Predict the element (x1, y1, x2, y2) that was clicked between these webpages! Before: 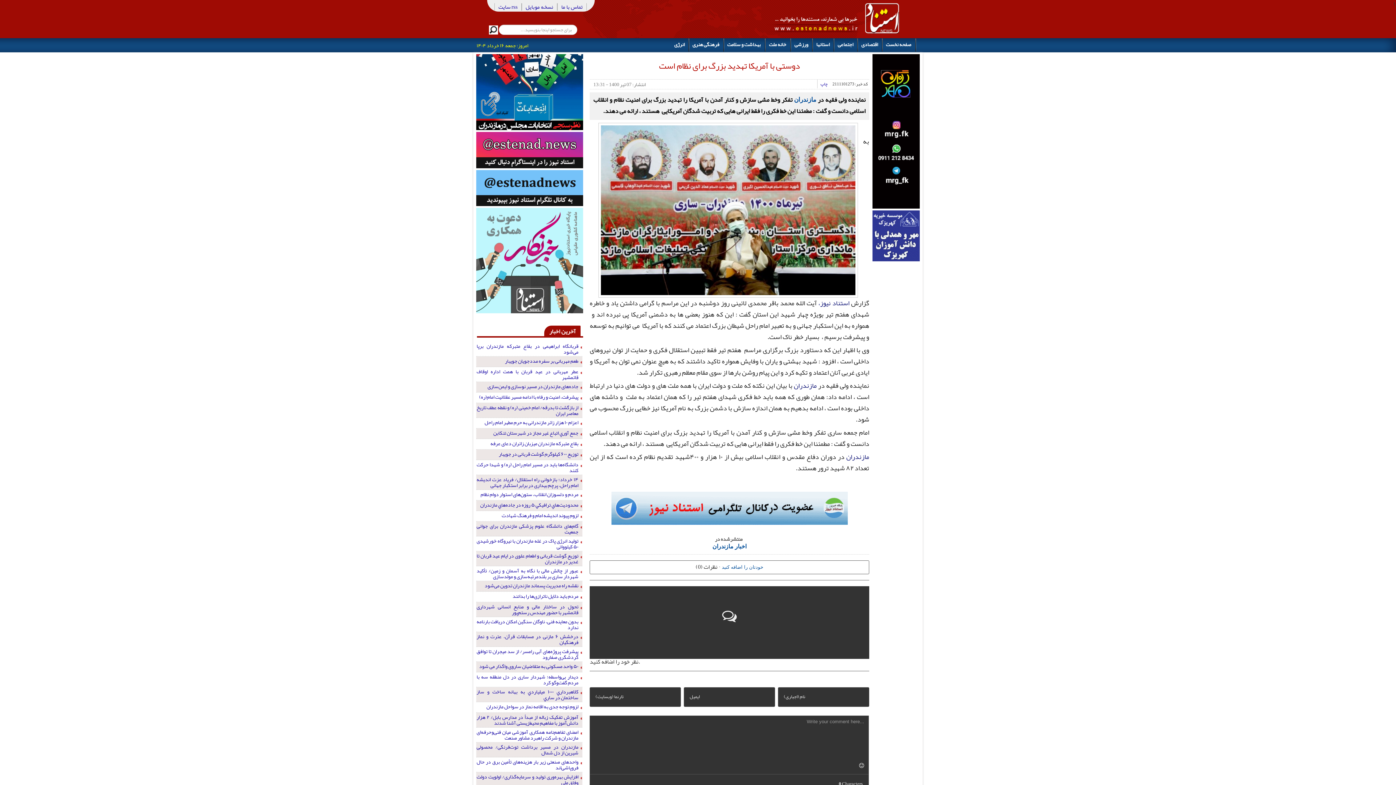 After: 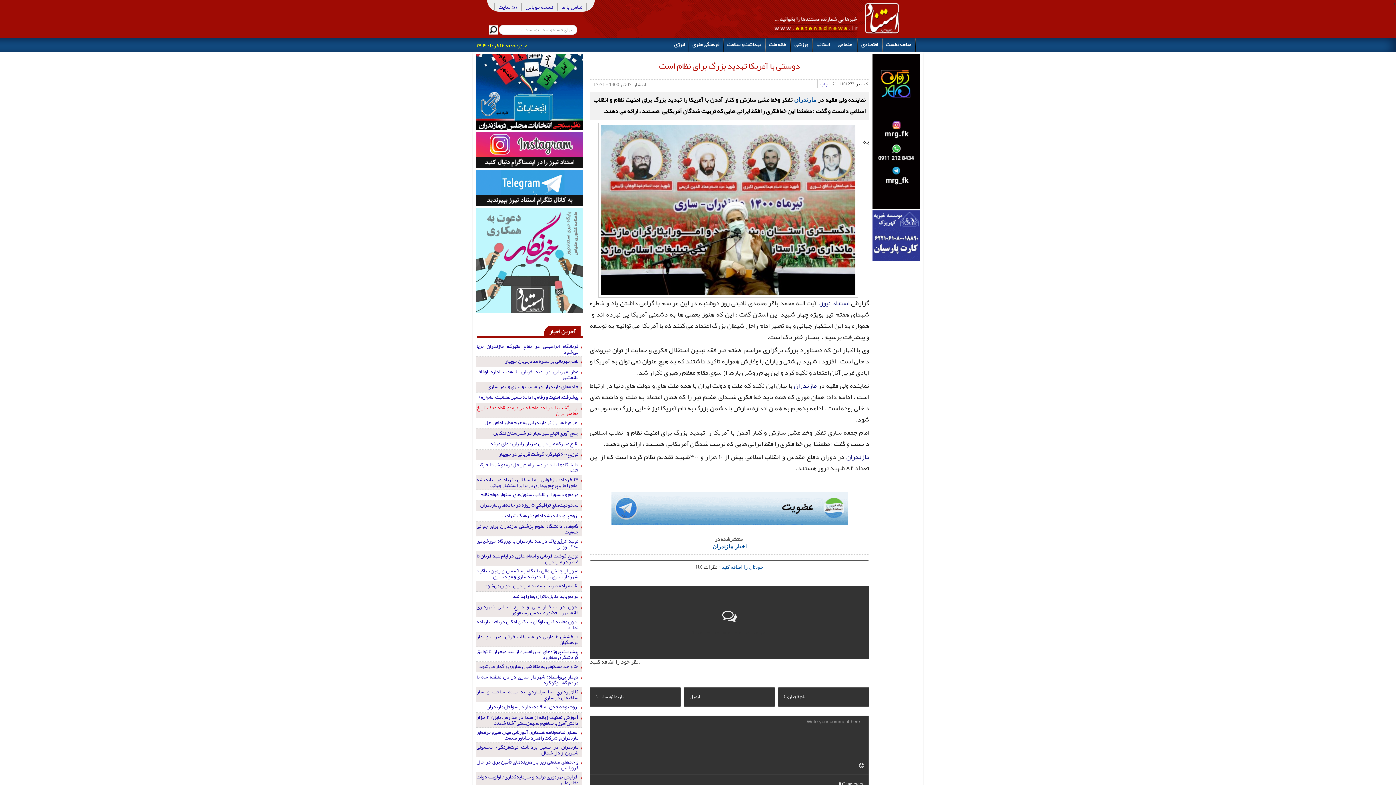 Action: label: از بازگشت تا بدرقه/ امام خمینی (ره) و نقطه عطف تاریخ معاصر ایران bbox: (476, 403, 578, 418)